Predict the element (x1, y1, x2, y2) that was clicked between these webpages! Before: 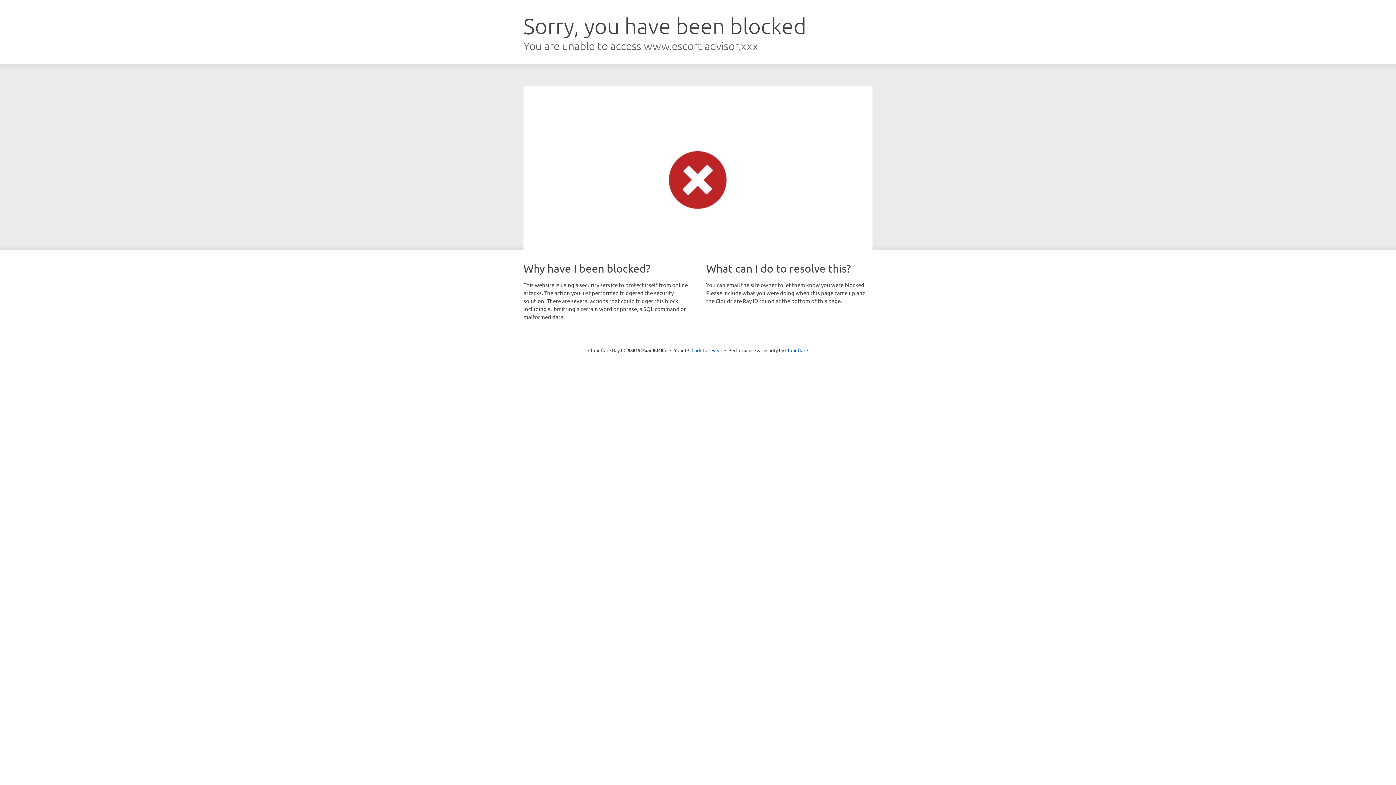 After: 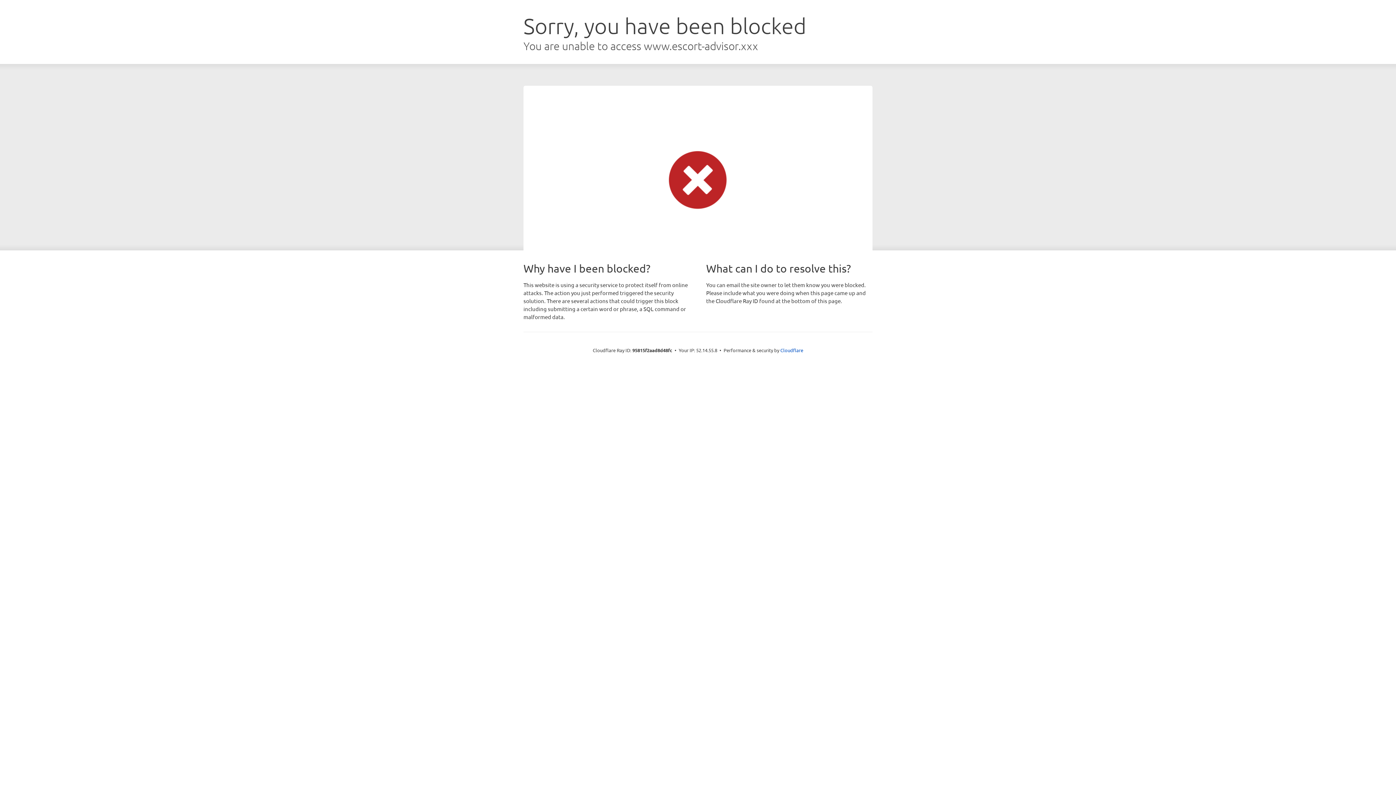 Action: label: Click to reveal bbox: (691, 346, 722, 353)